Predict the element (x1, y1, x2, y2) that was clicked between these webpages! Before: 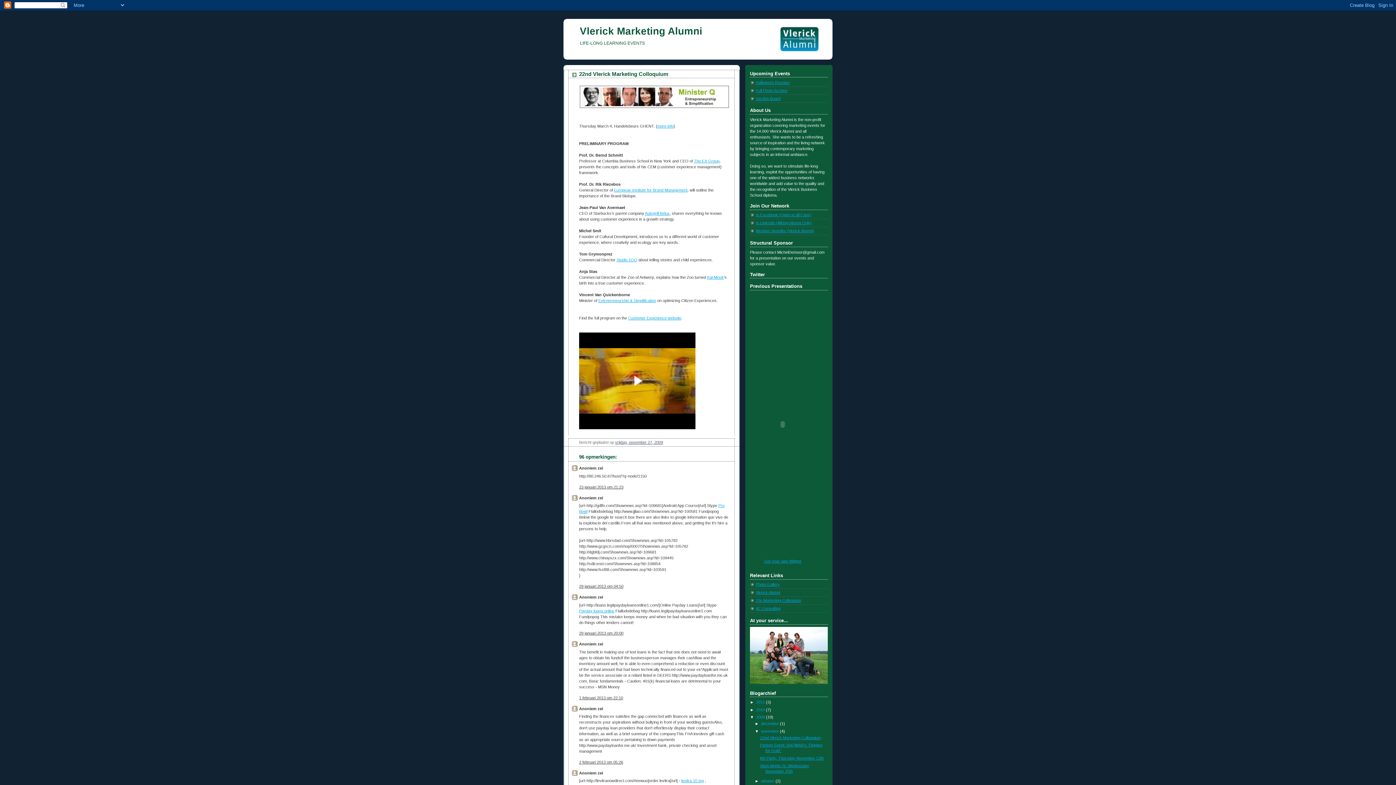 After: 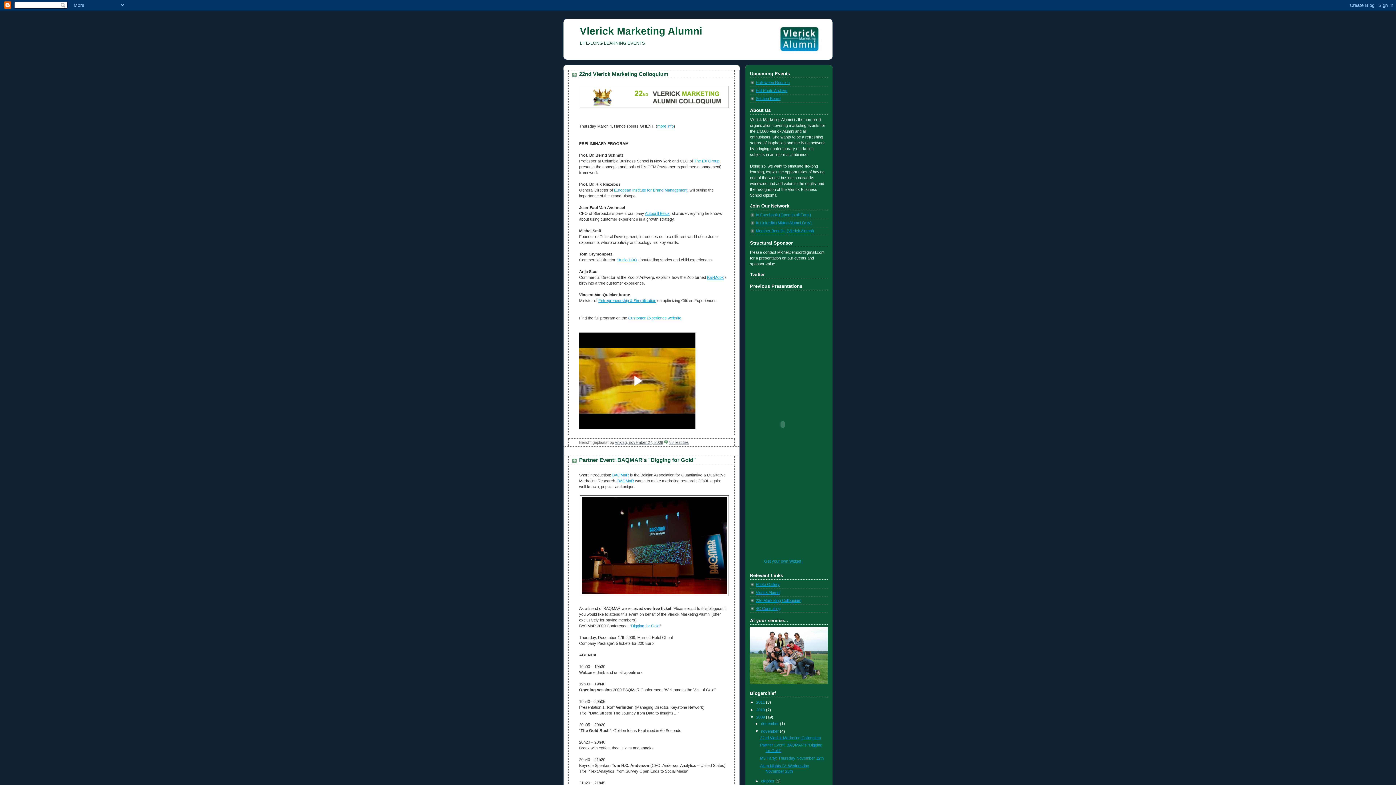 Action: bbox: (761, 729, 780, 733) label: november 